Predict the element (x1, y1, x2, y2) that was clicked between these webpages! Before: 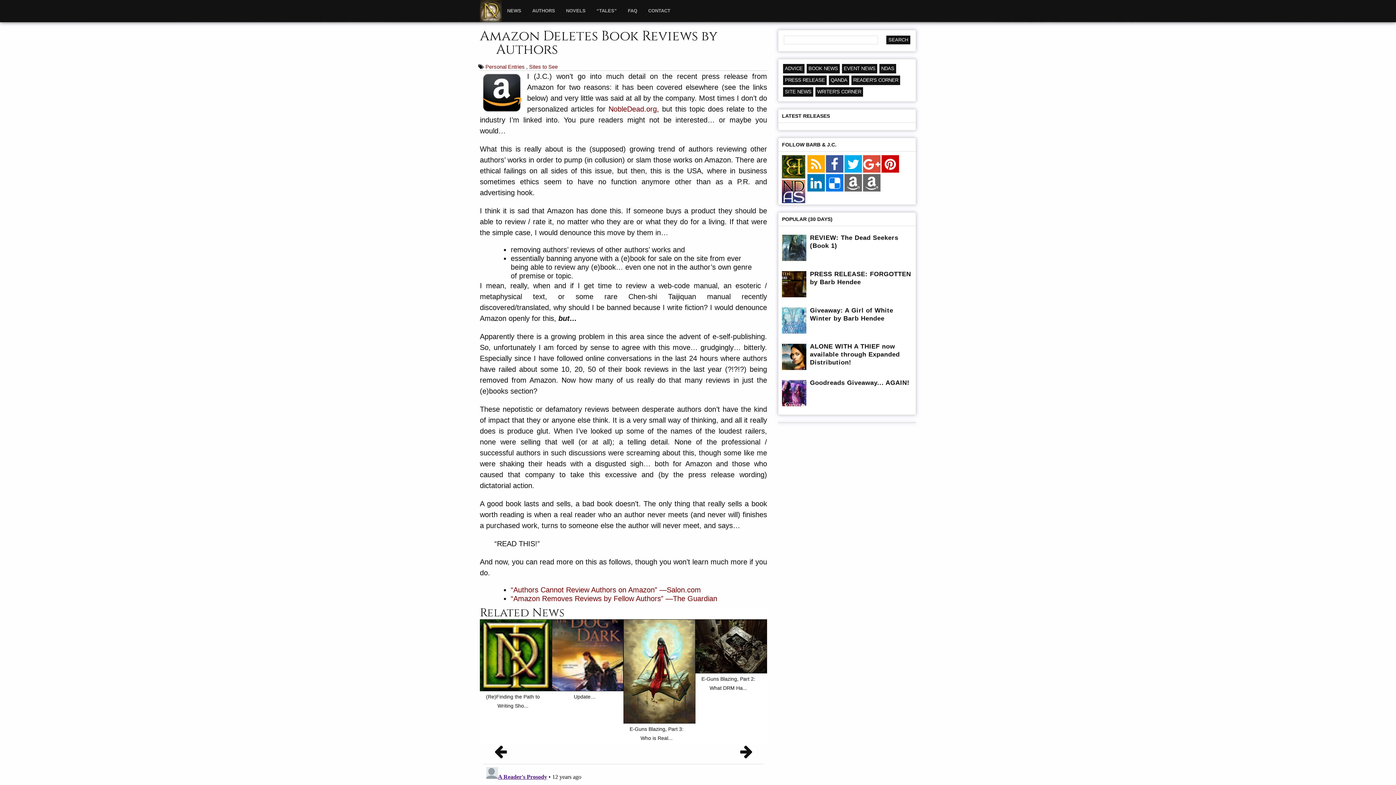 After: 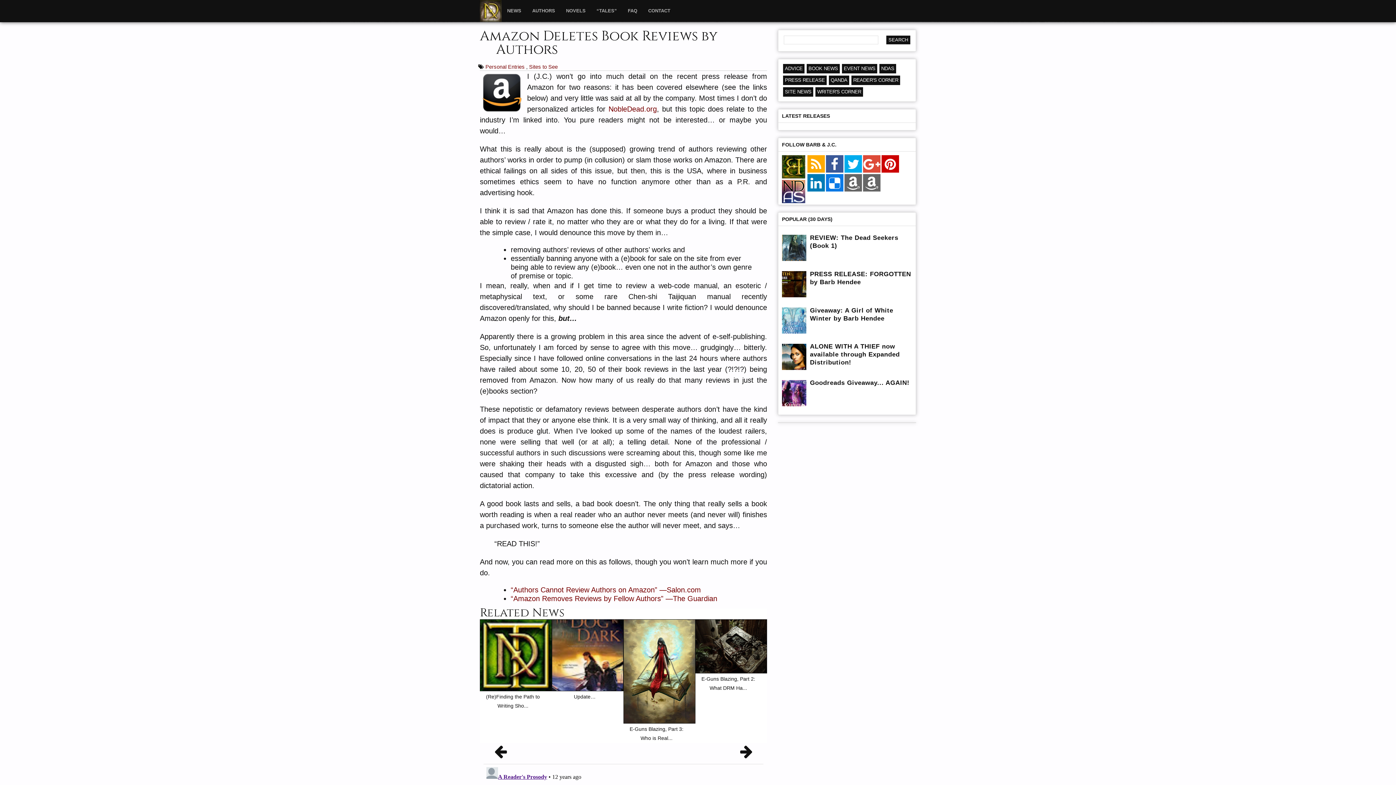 Action: bbox: (782, 390, 808, 395)